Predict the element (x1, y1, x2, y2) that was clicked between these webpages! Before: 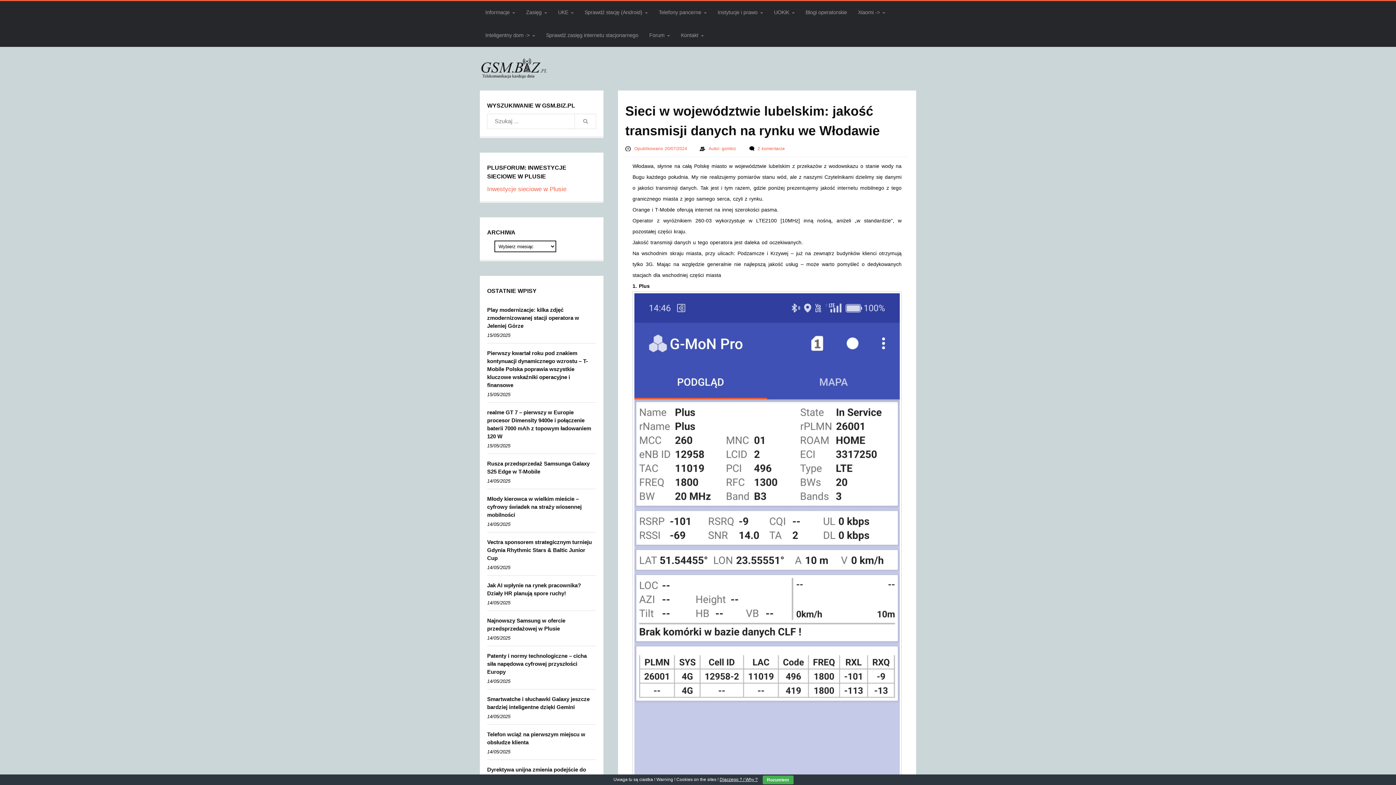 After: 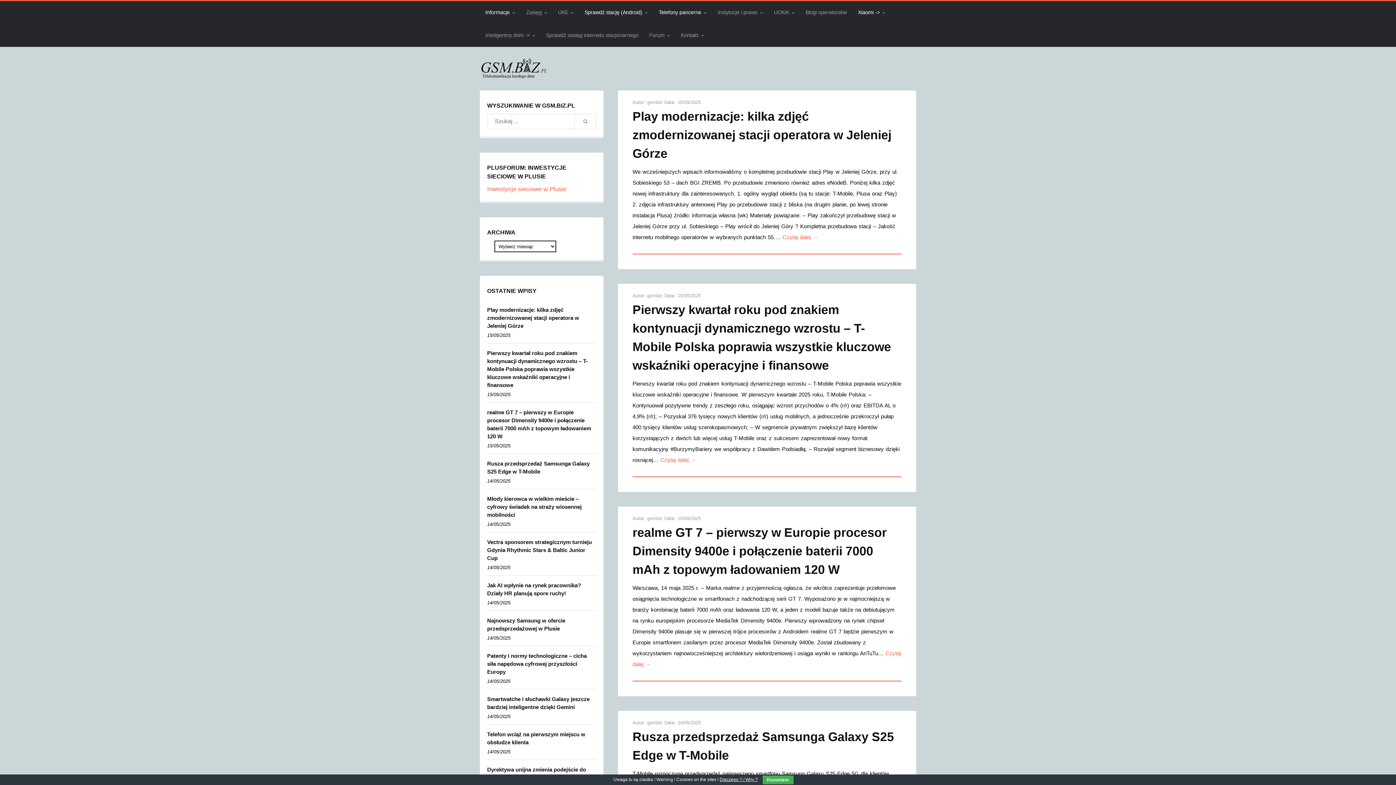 Action: bbox: (653, 1, 712, 24) label: Telefony pancerne